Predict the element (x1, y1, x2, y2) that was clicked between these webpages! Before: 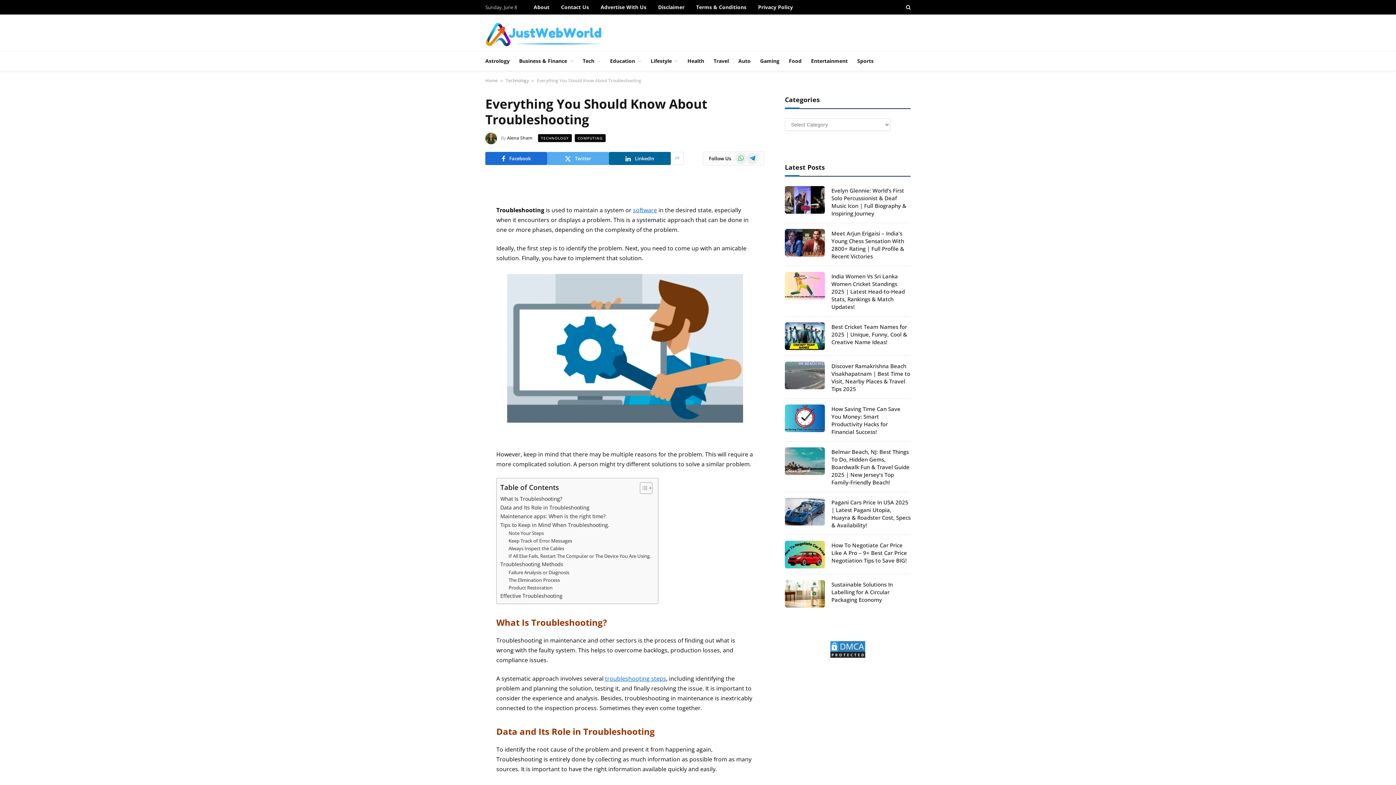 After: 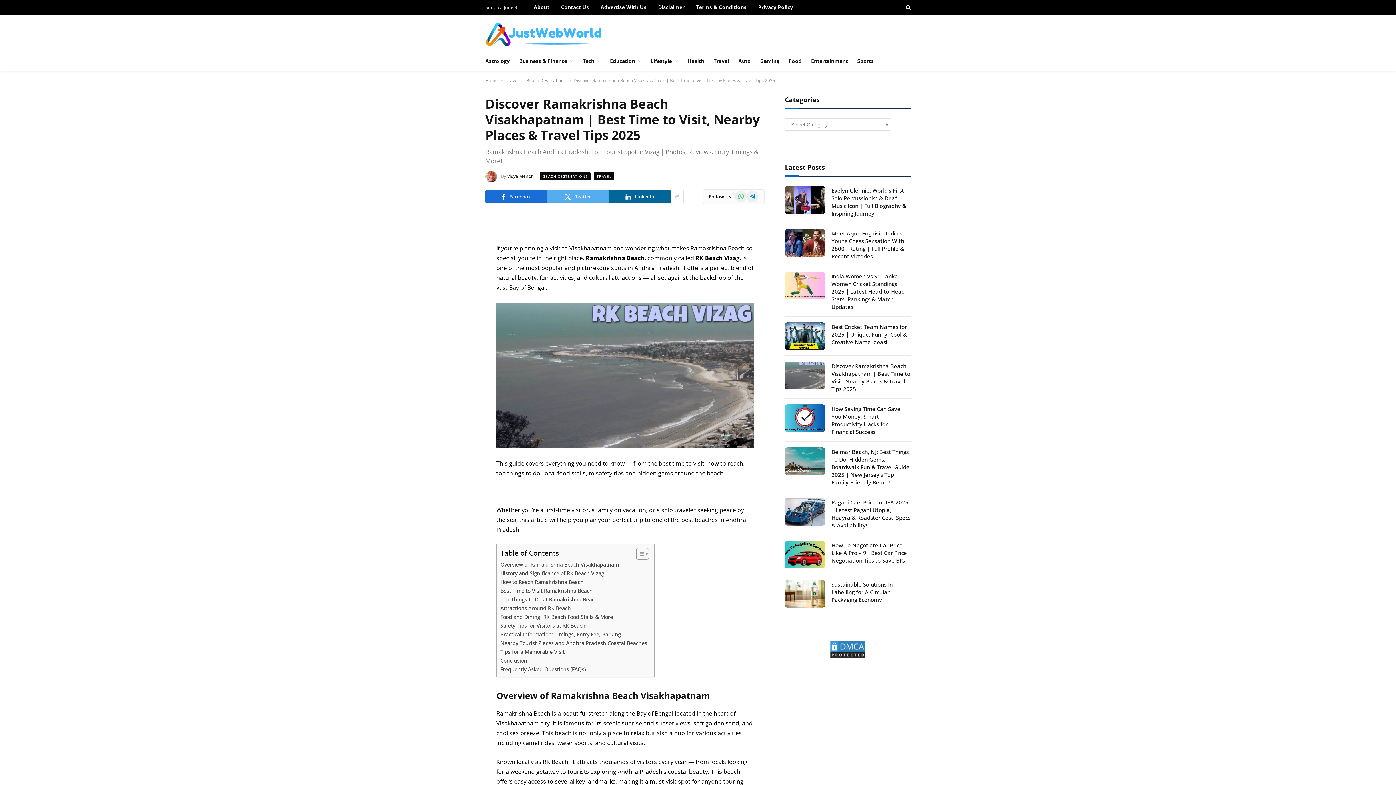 Action: bbox: (831, 362, 910, 393) label: Discover Ramakrishna Beach Visakhapatnam | Best Time to Visit, Nearby Places & Travel Tips 2025